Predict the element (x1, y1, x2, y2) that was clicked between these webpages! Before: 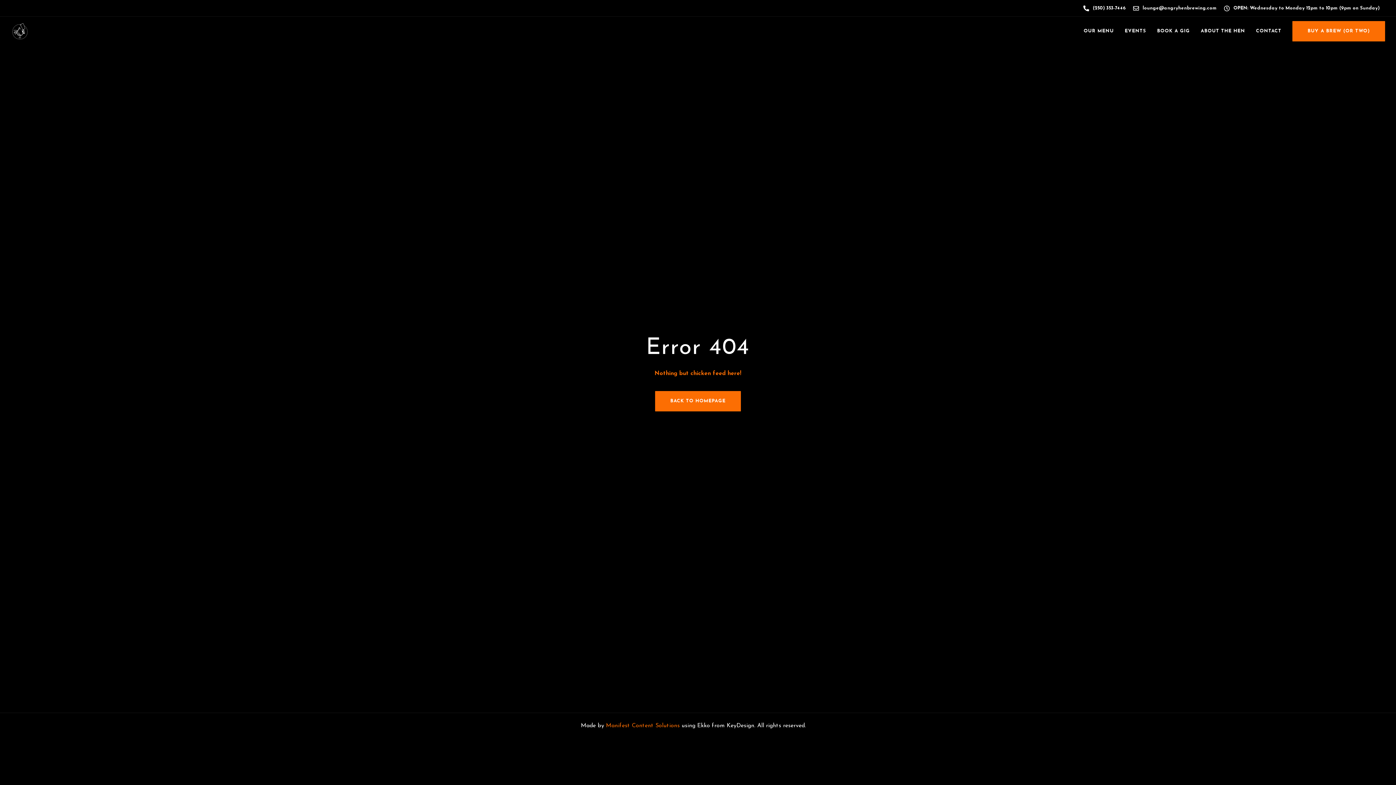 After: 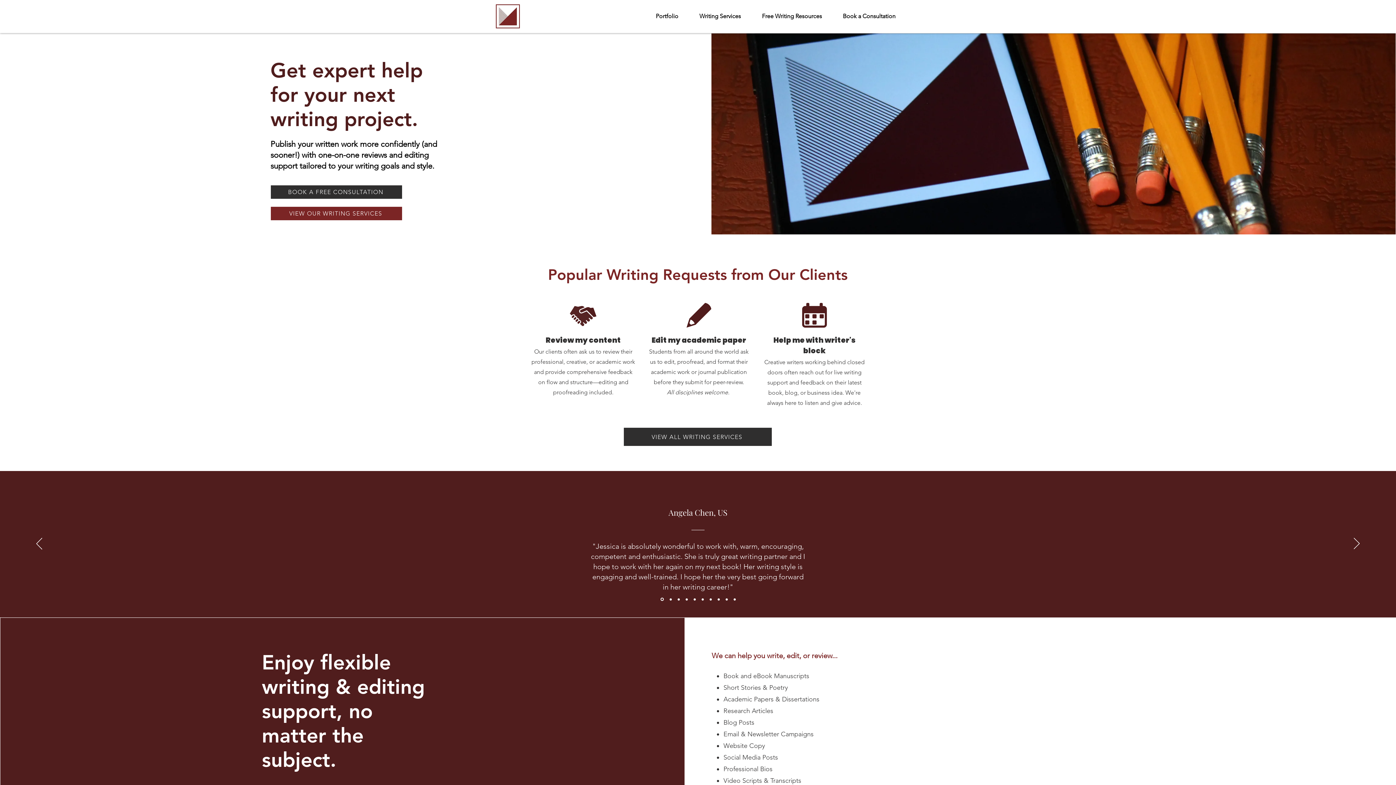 Action: label: Manifest Content Solutions bbox: (606, 723, 680, 729)